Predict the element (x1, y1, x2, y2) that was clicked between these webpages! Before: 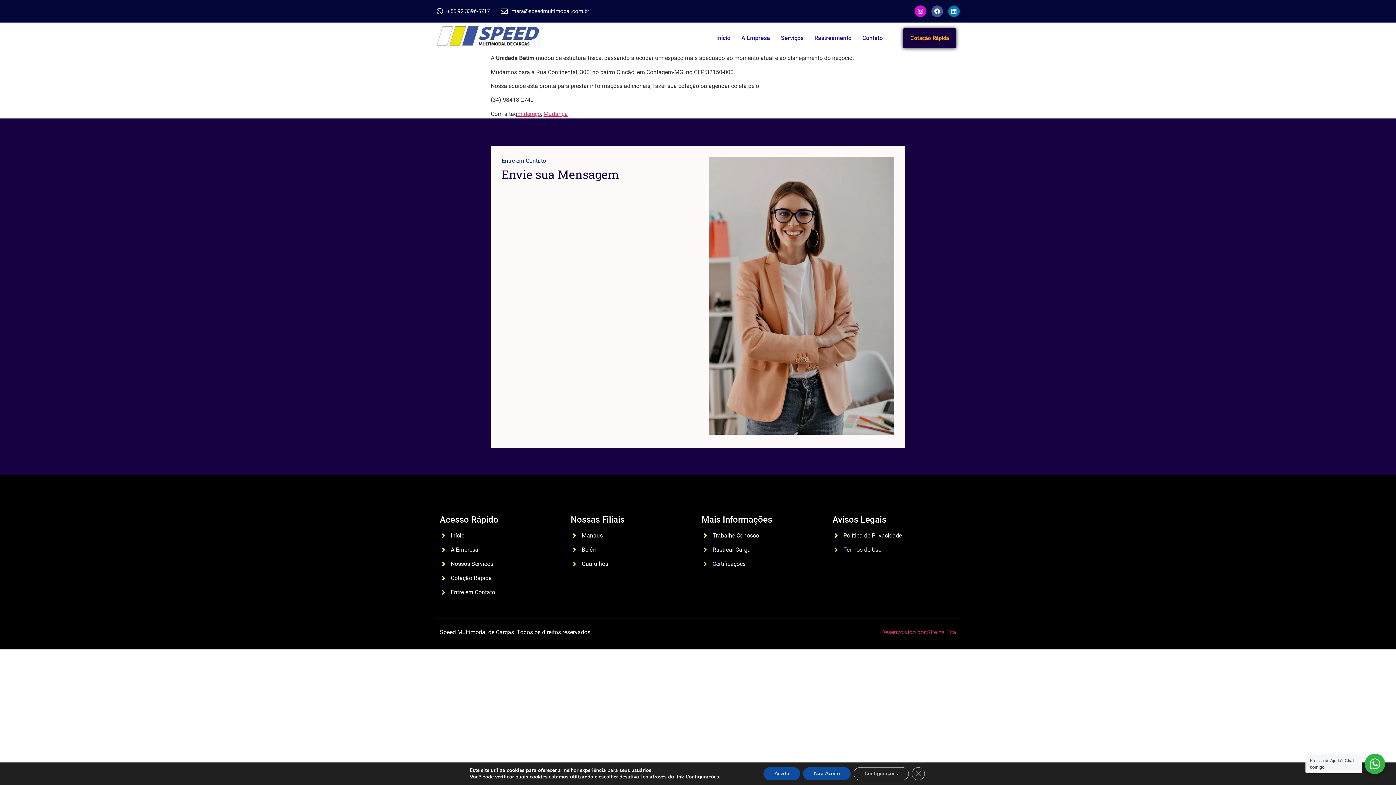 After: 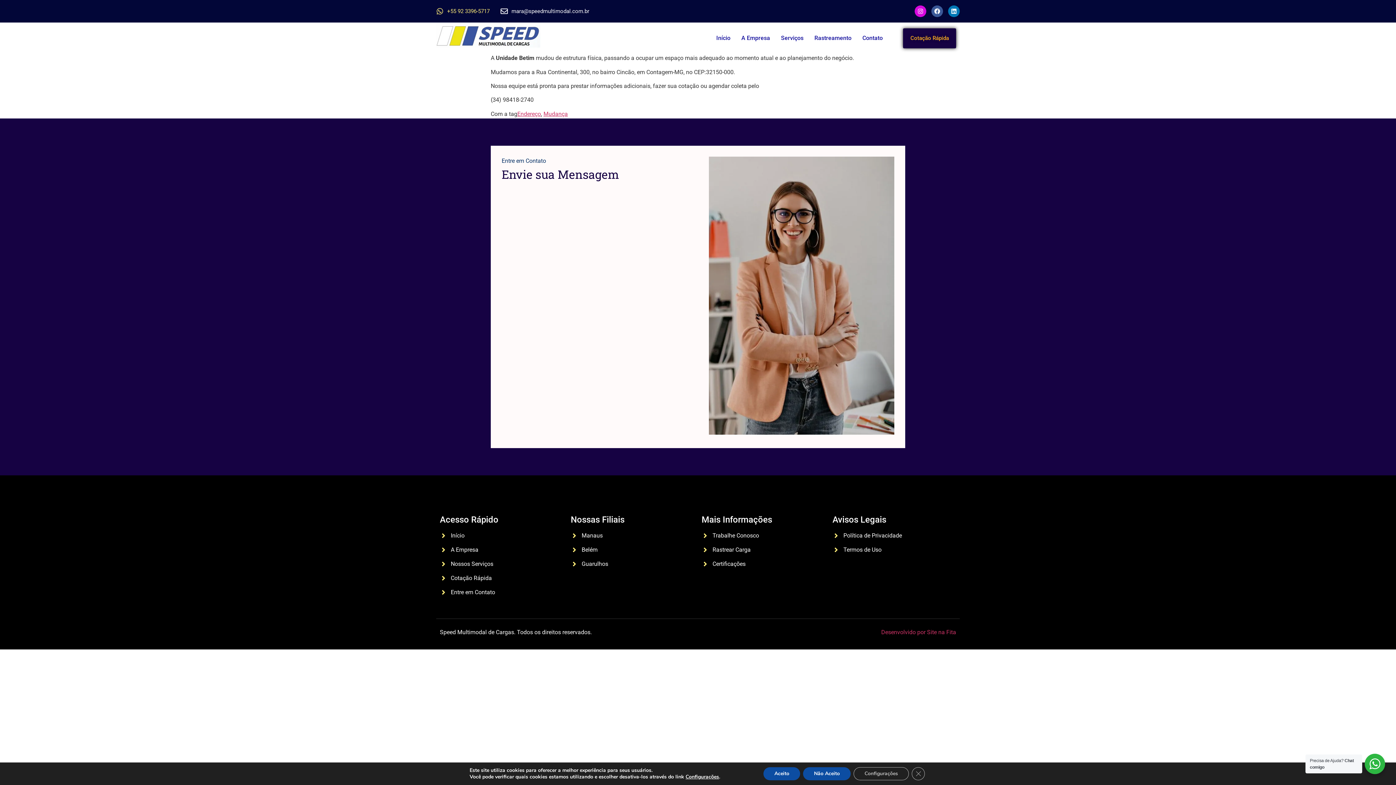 Action: bbox: (436, 7, 489, 15) label: +55 92 3396-5717